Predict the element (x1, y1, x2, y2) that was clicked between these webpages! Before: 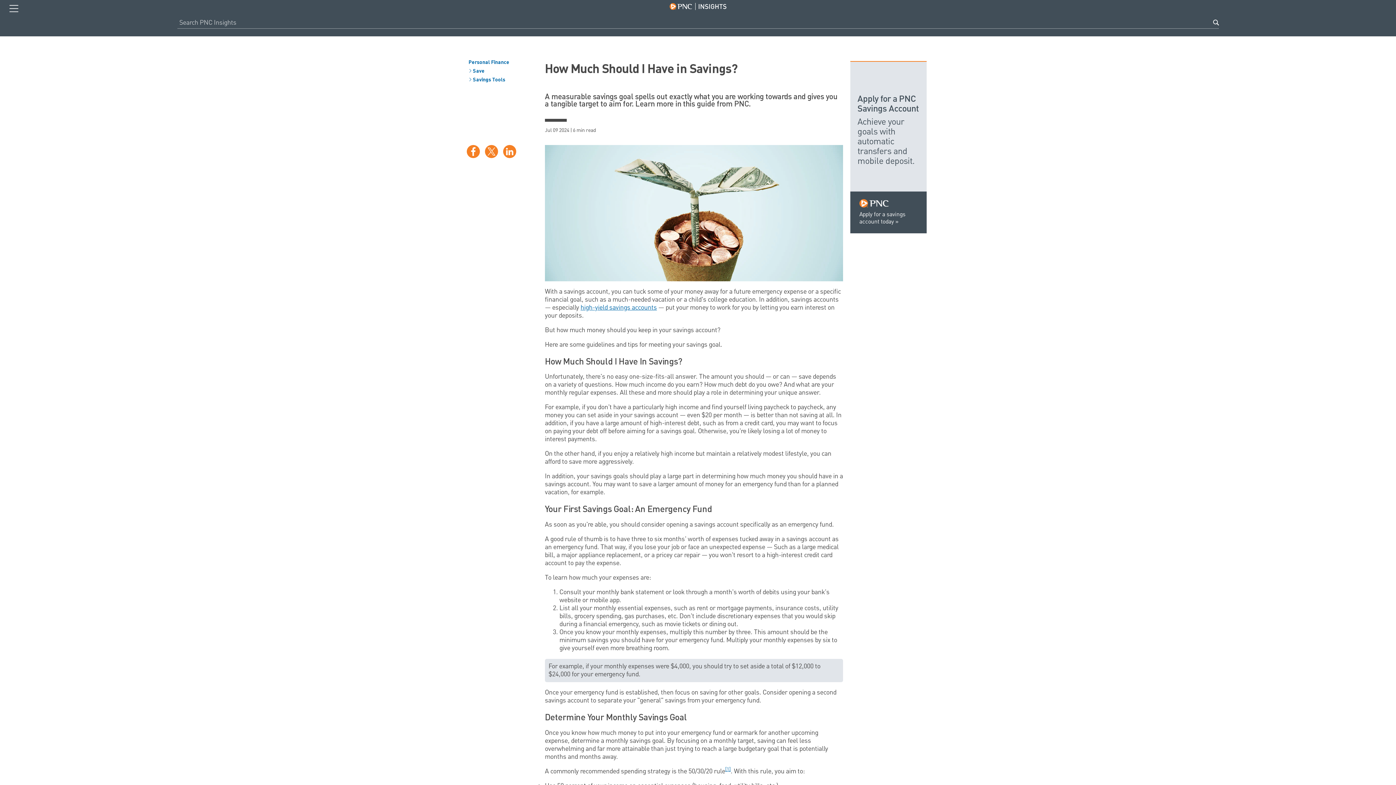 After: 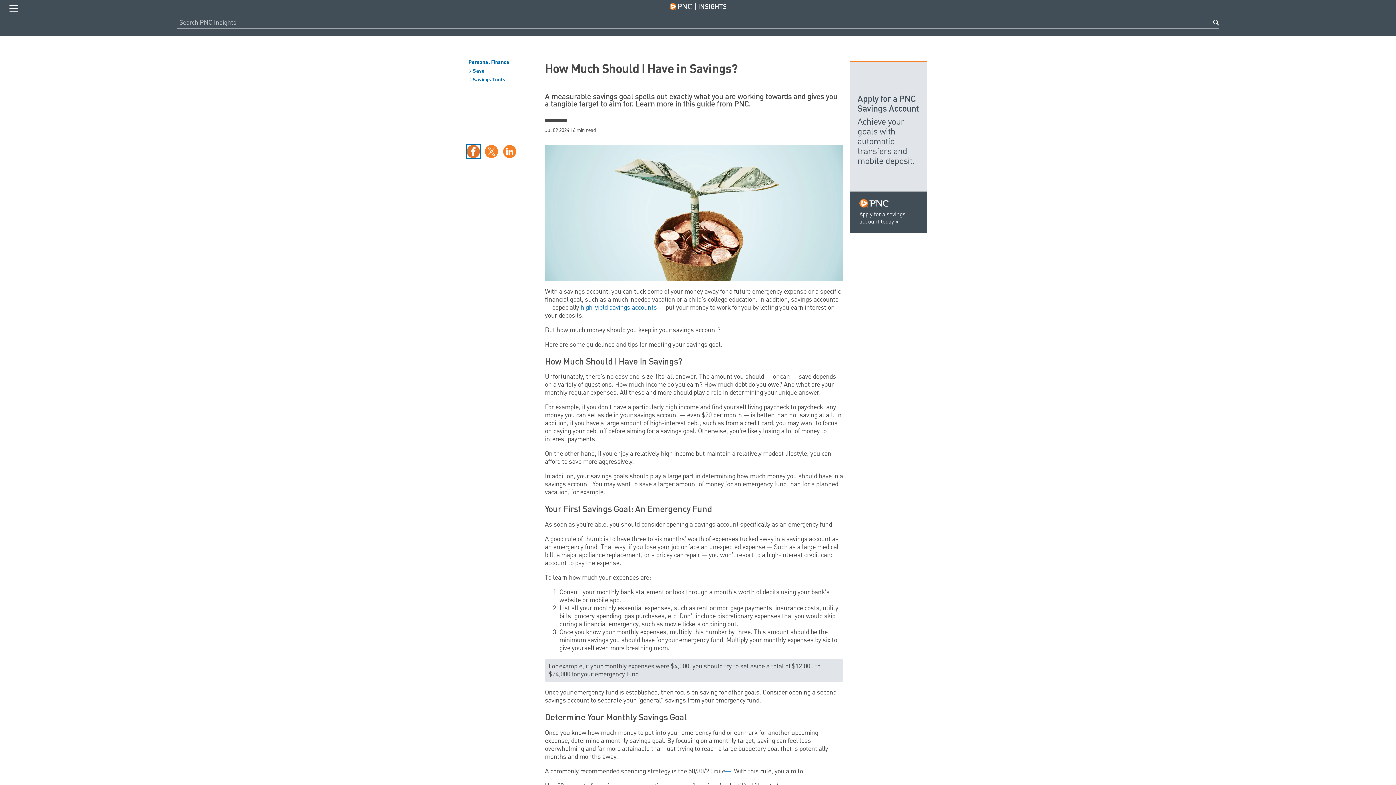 Action: label: Facebook bbox: (466, 144, 480, 158)